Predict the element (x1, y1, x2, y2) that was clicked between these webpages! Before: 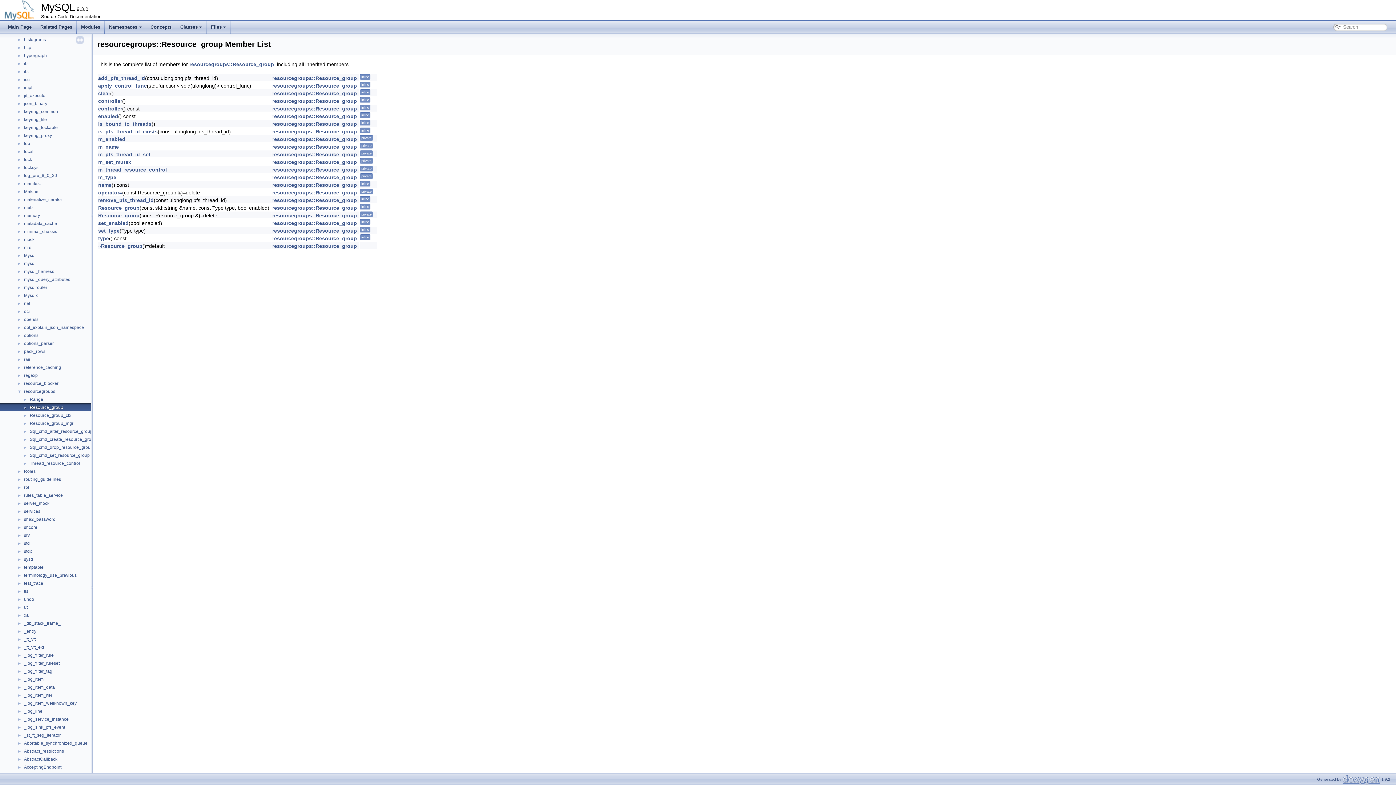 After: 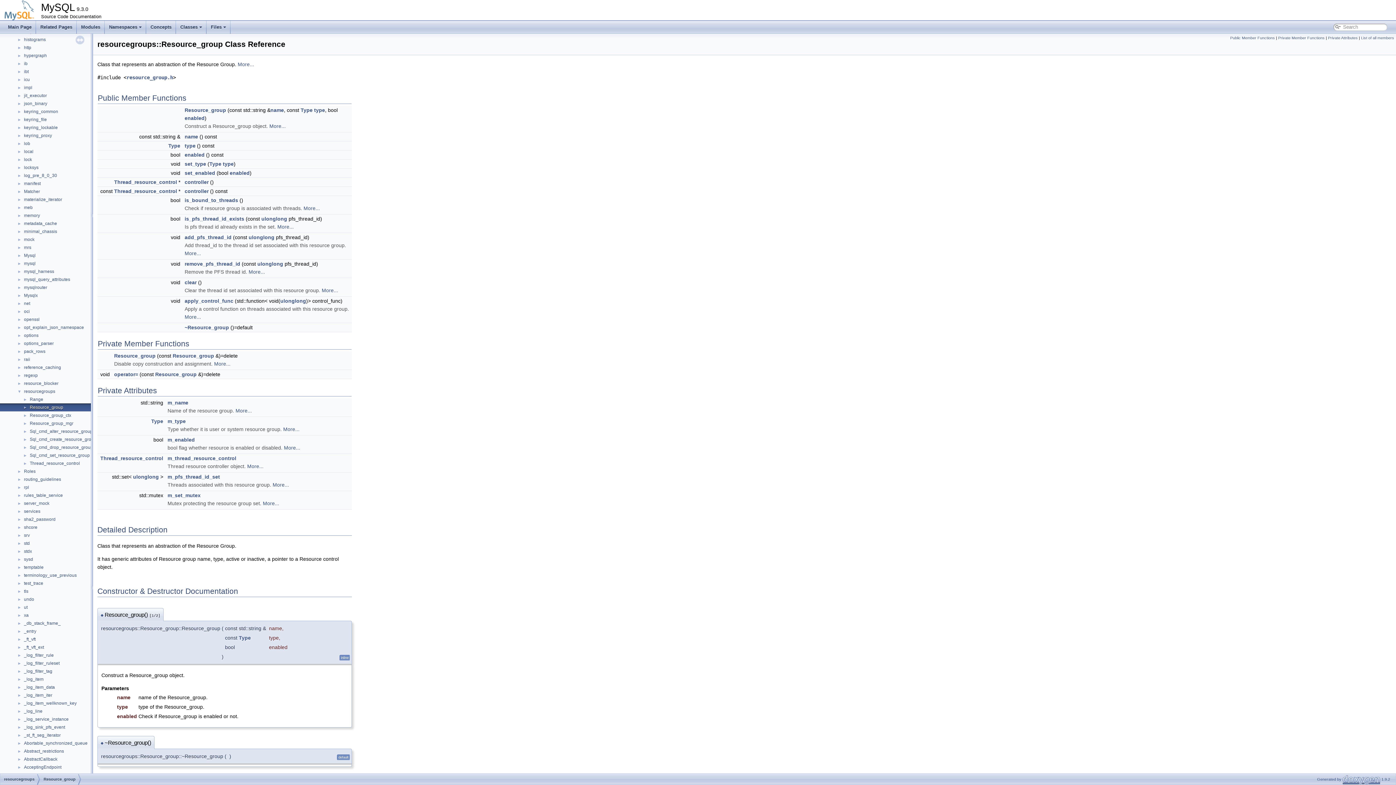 Action: label: resourcegroups::Resource_group bbox: (272, 220, 357, 226)